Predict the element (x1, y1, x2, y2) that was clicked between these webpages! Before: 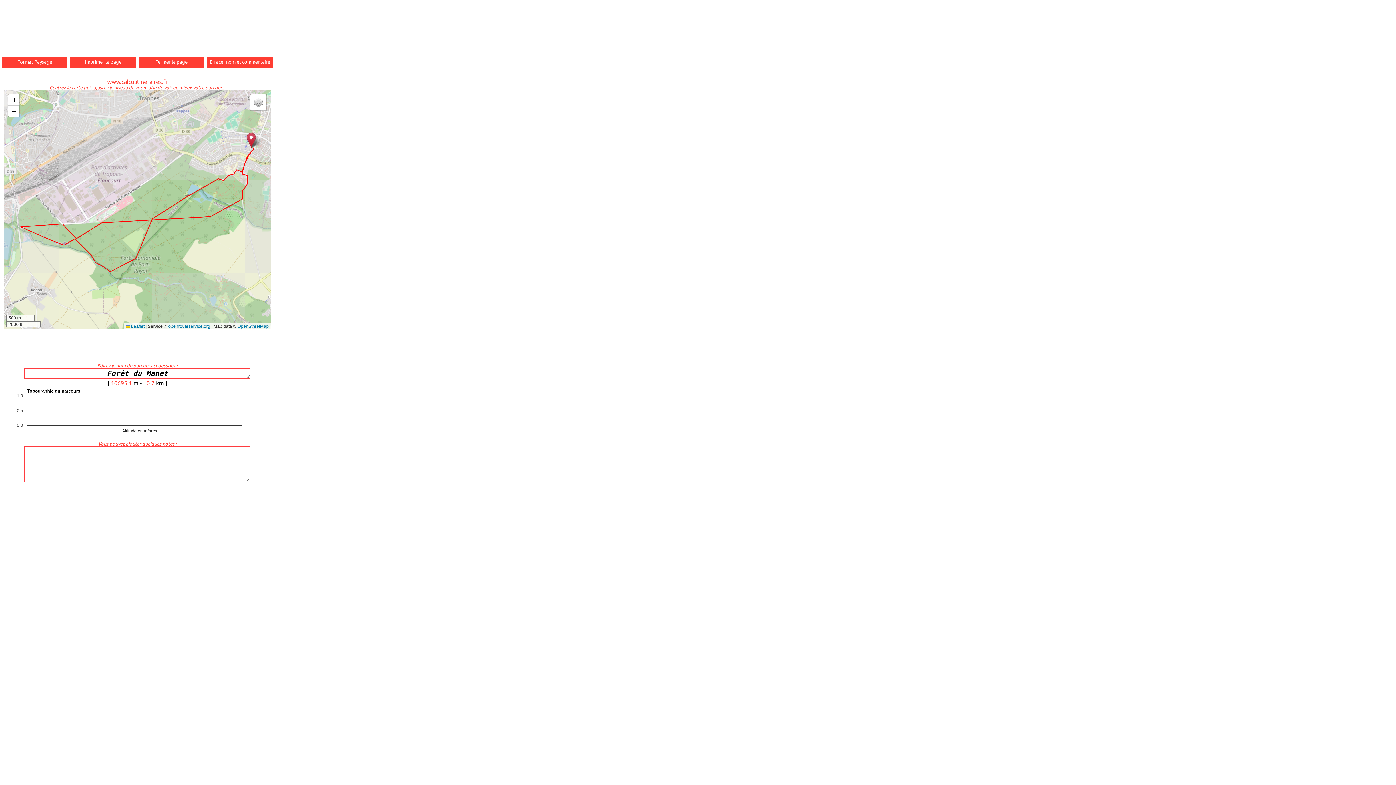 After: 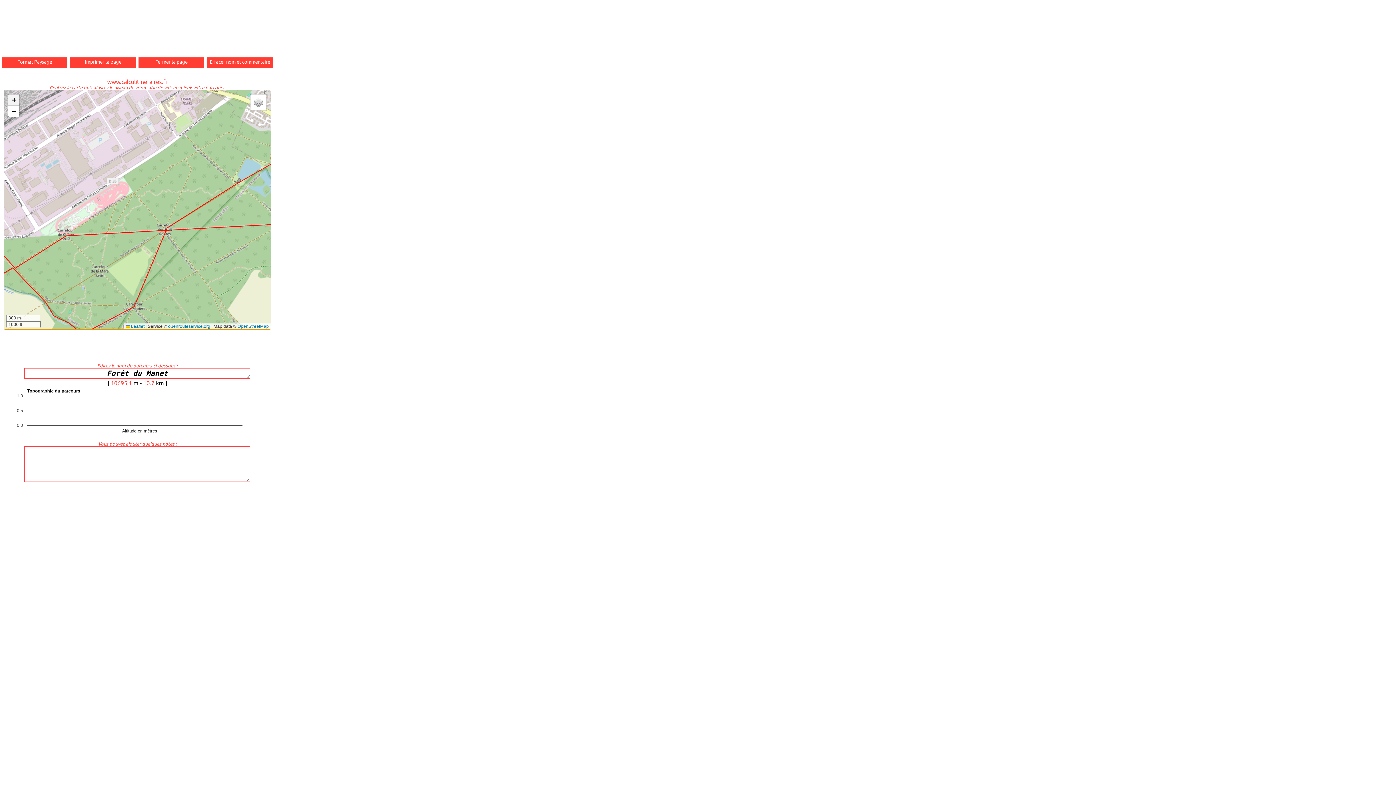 Action: label: Zoom in bbox: (8, 94, 19, 105)